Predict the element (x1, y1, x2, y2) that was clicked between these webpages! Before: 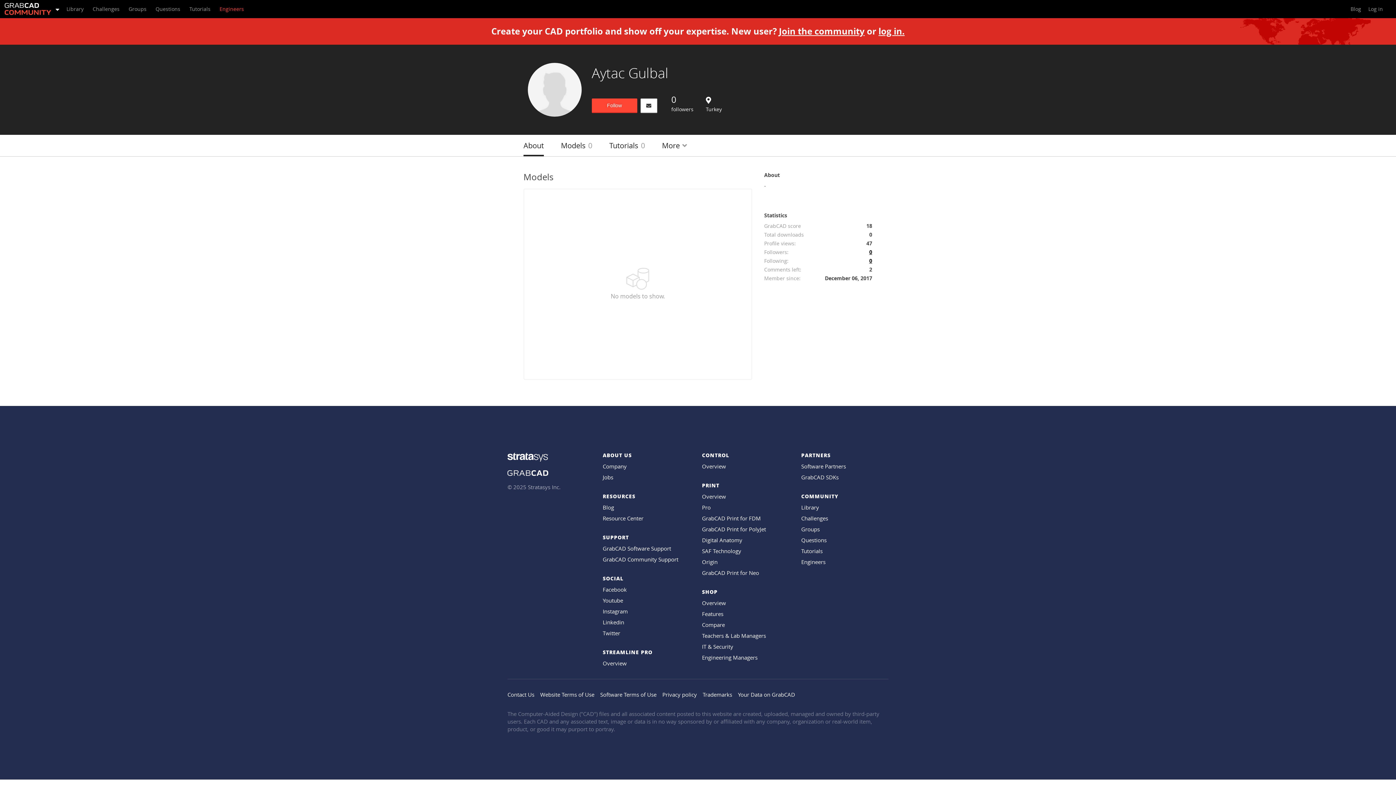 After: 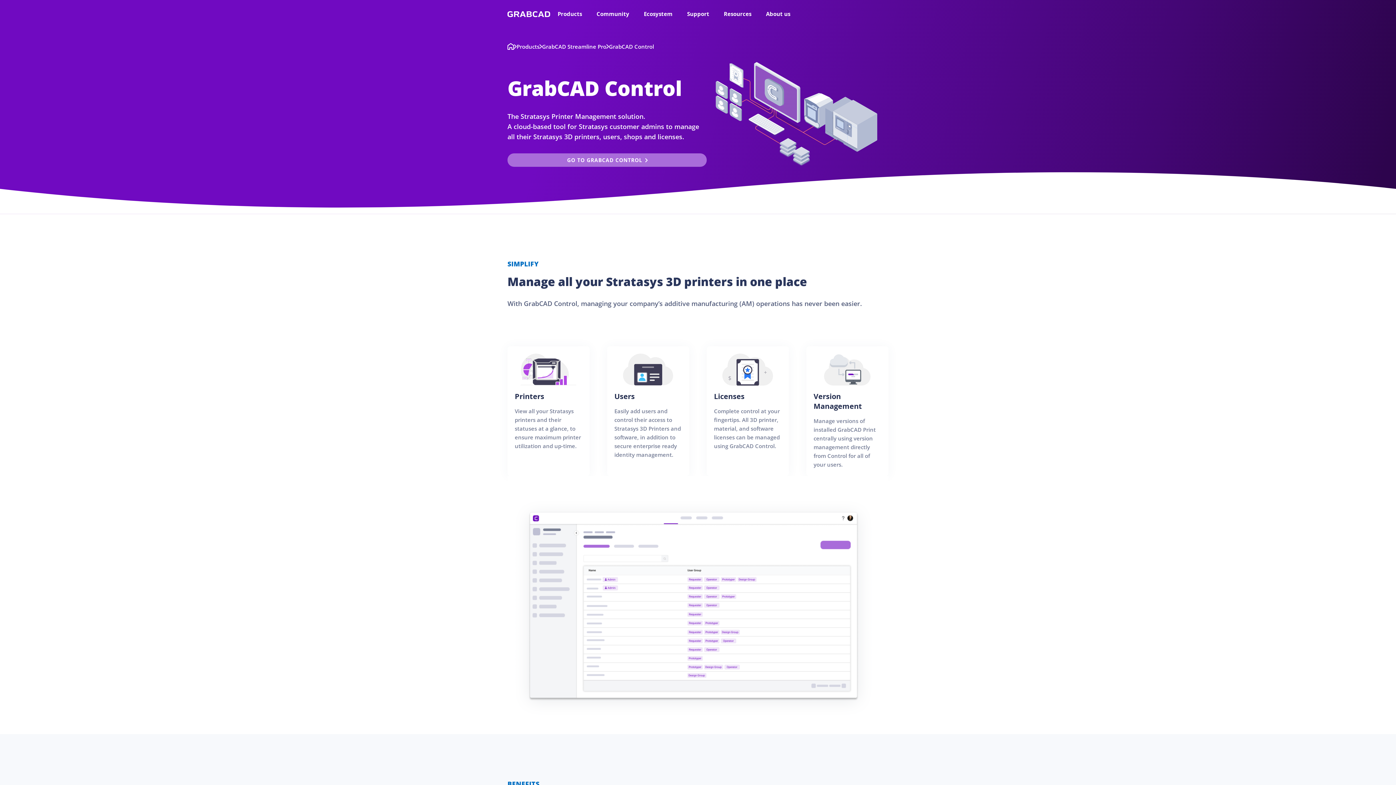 Action: label: Overview bbox: (702, 462, 726, 470)